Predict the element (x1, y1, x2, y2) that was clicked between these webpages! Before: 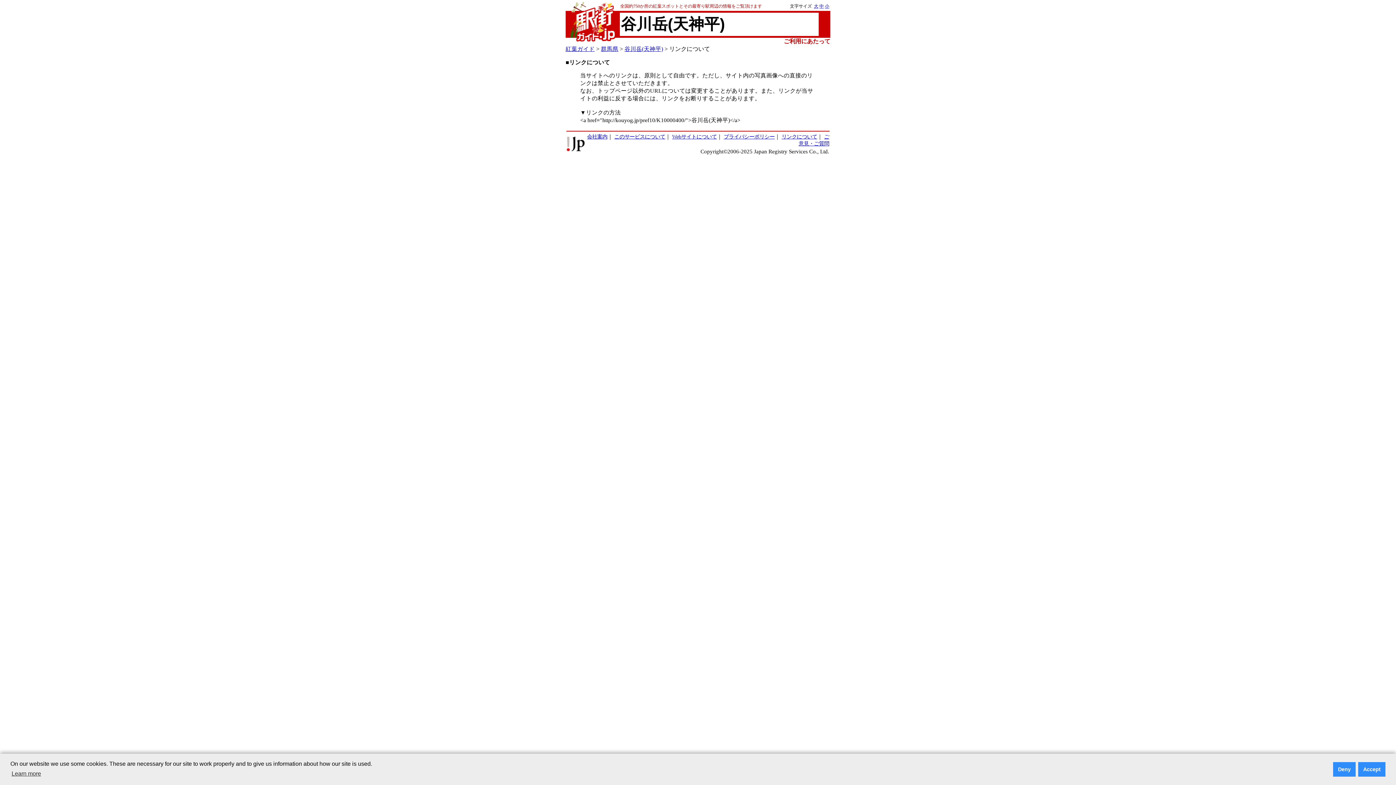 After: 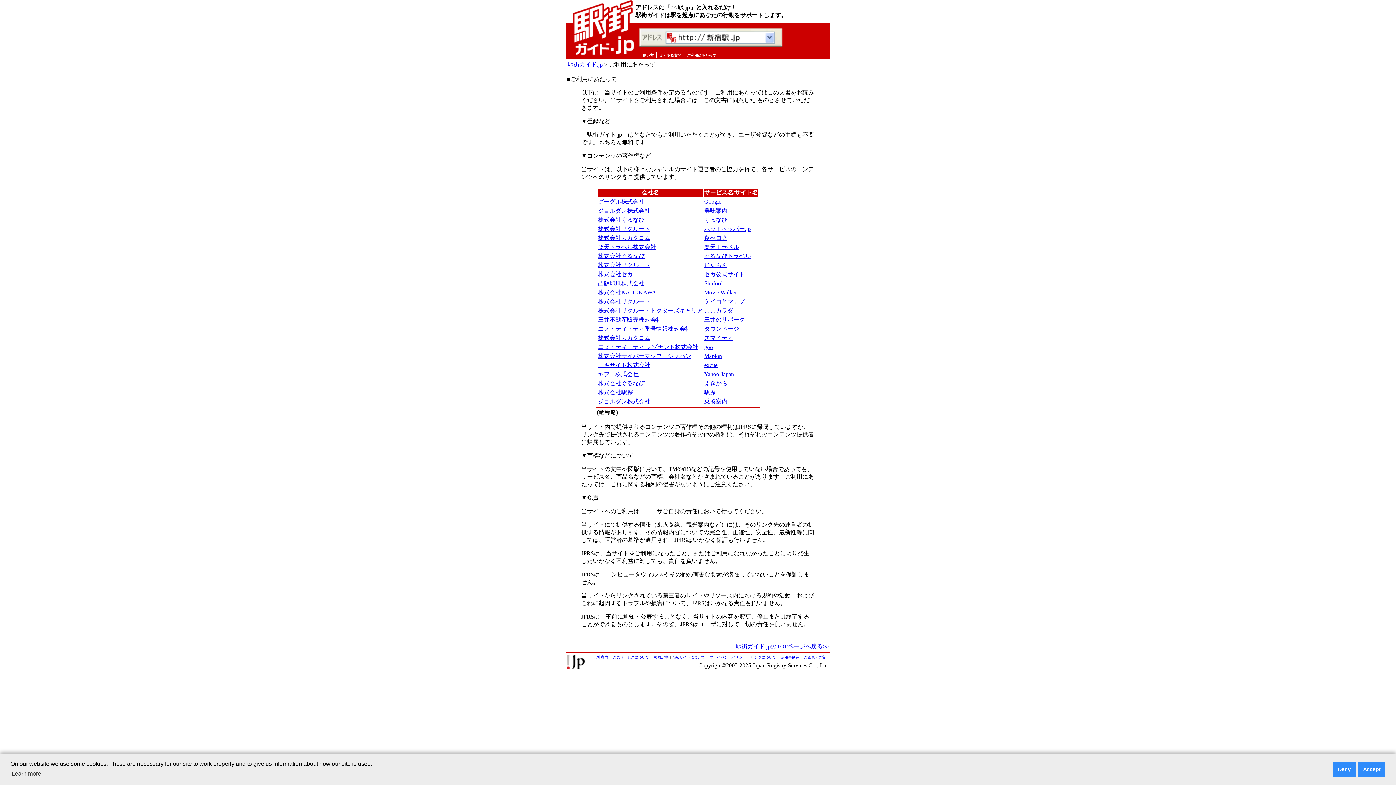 Action: bbox: (784, 38, 830, 44) label: ご利用にあたって